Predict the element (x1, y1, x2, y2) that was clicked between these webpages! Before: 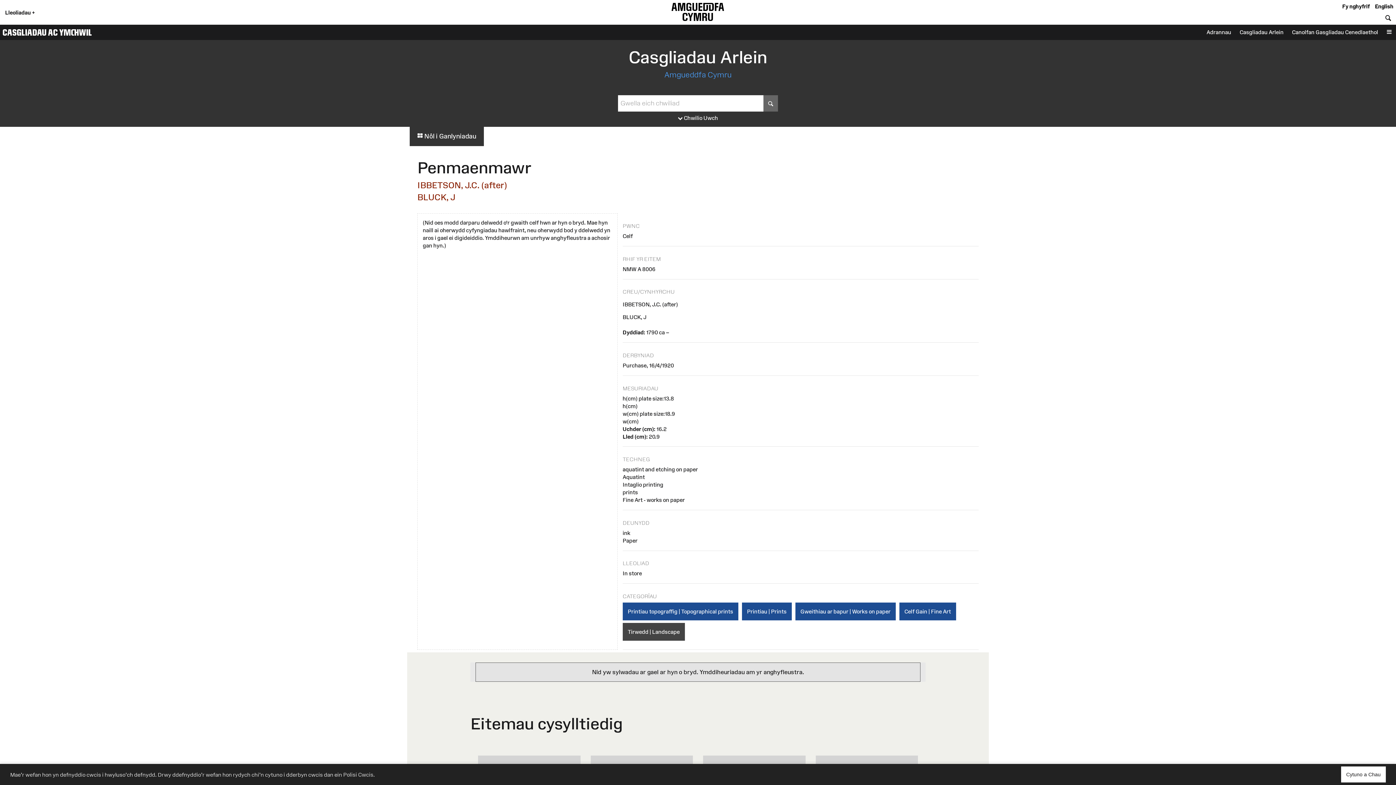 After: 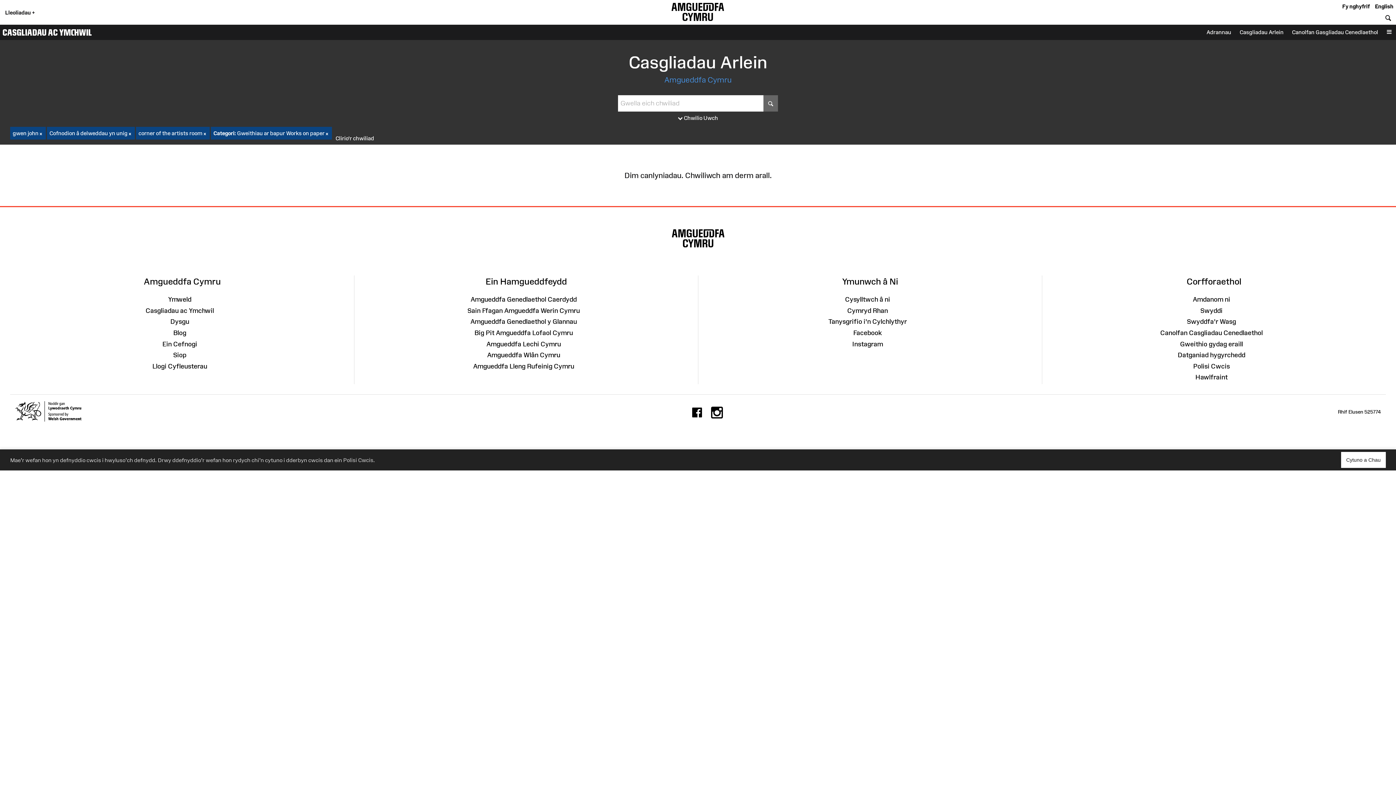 Action: label: Gweithiau ar bapur | Works on paper bbox: (795, 602, 895, 620)